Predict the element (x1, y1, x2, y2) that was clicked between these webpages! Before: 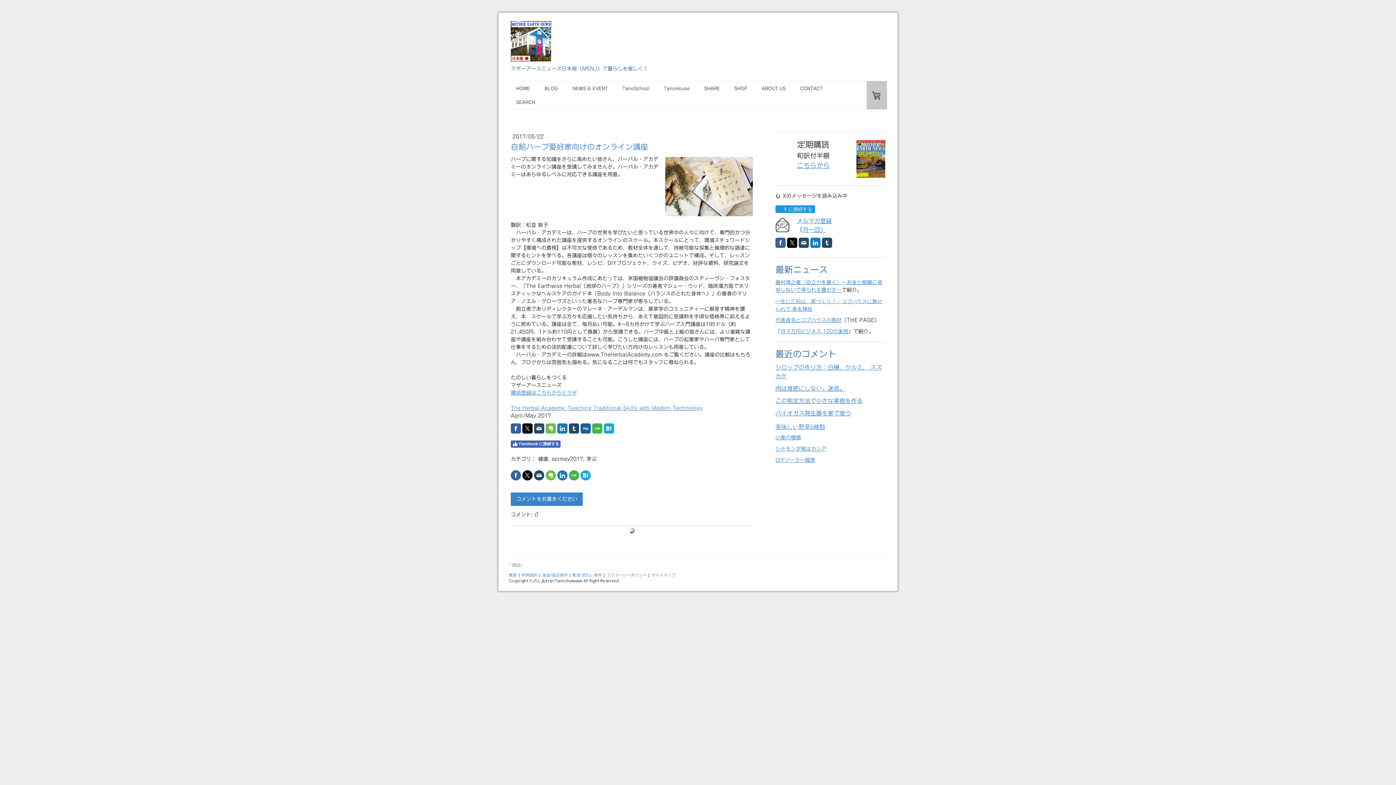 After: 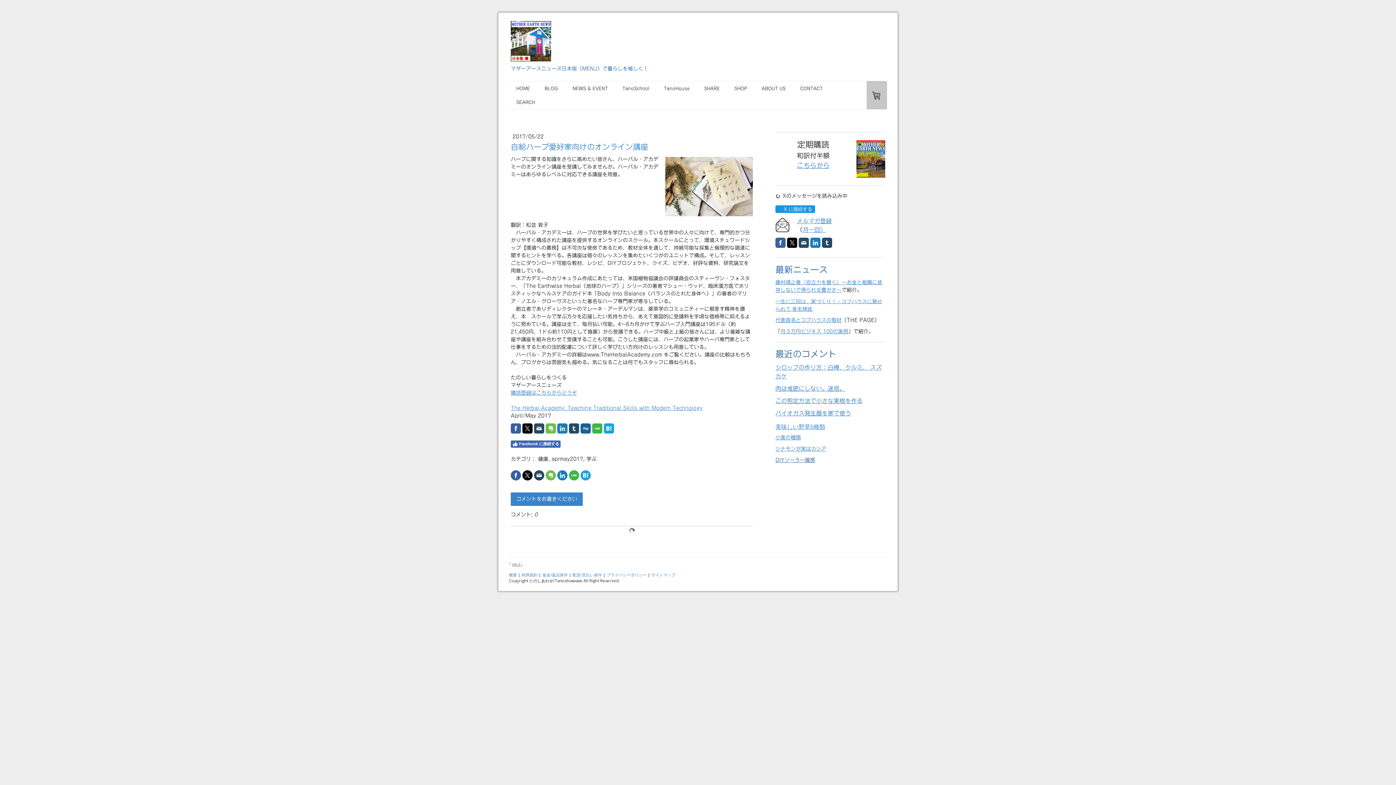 Action: label: DIYソーラー暖房 bbox: (775, 457, 815, 463)